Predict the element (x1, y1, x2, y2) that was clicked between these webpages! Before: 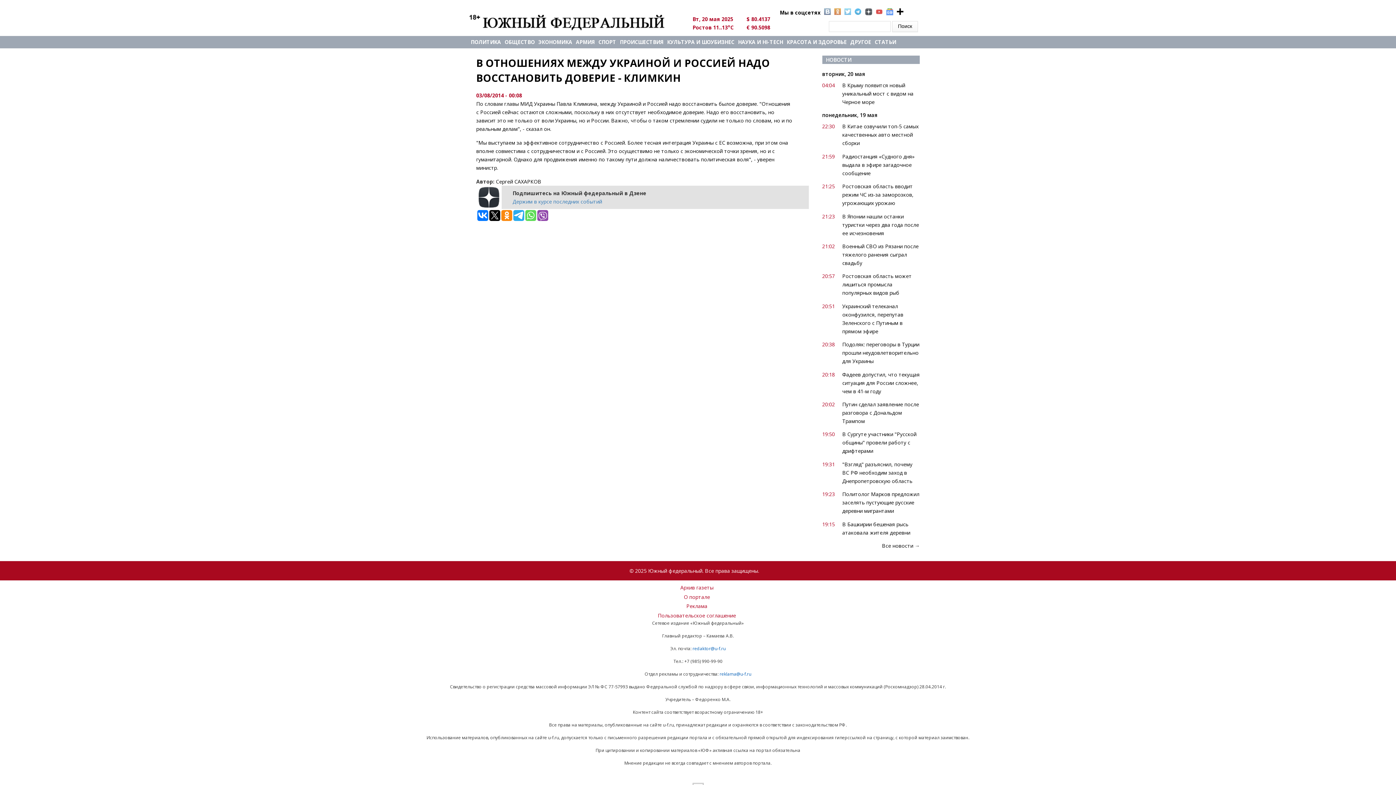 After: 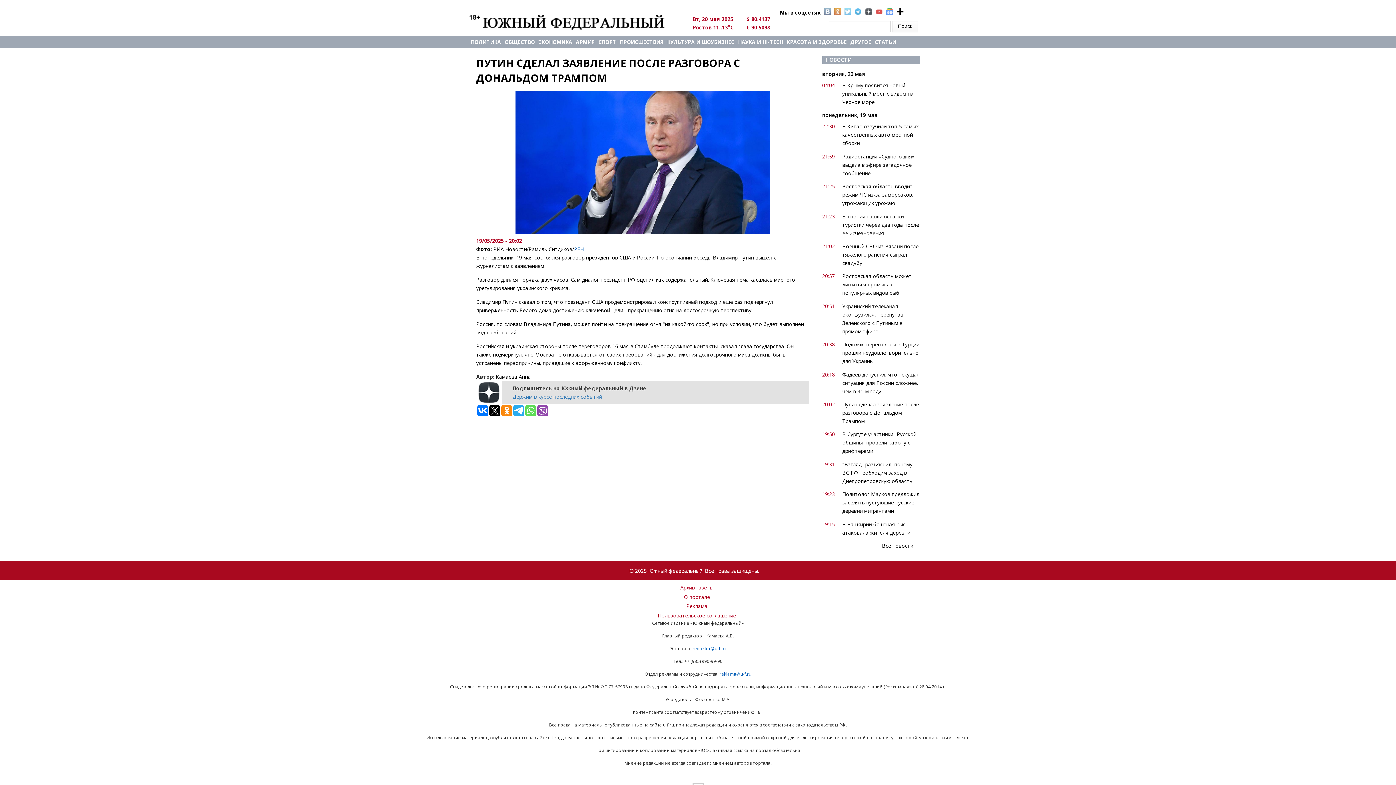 Action: bbox: (842, 401, 919, 424) label: Путин сделал заявление после разговора с Дональдом Трампом